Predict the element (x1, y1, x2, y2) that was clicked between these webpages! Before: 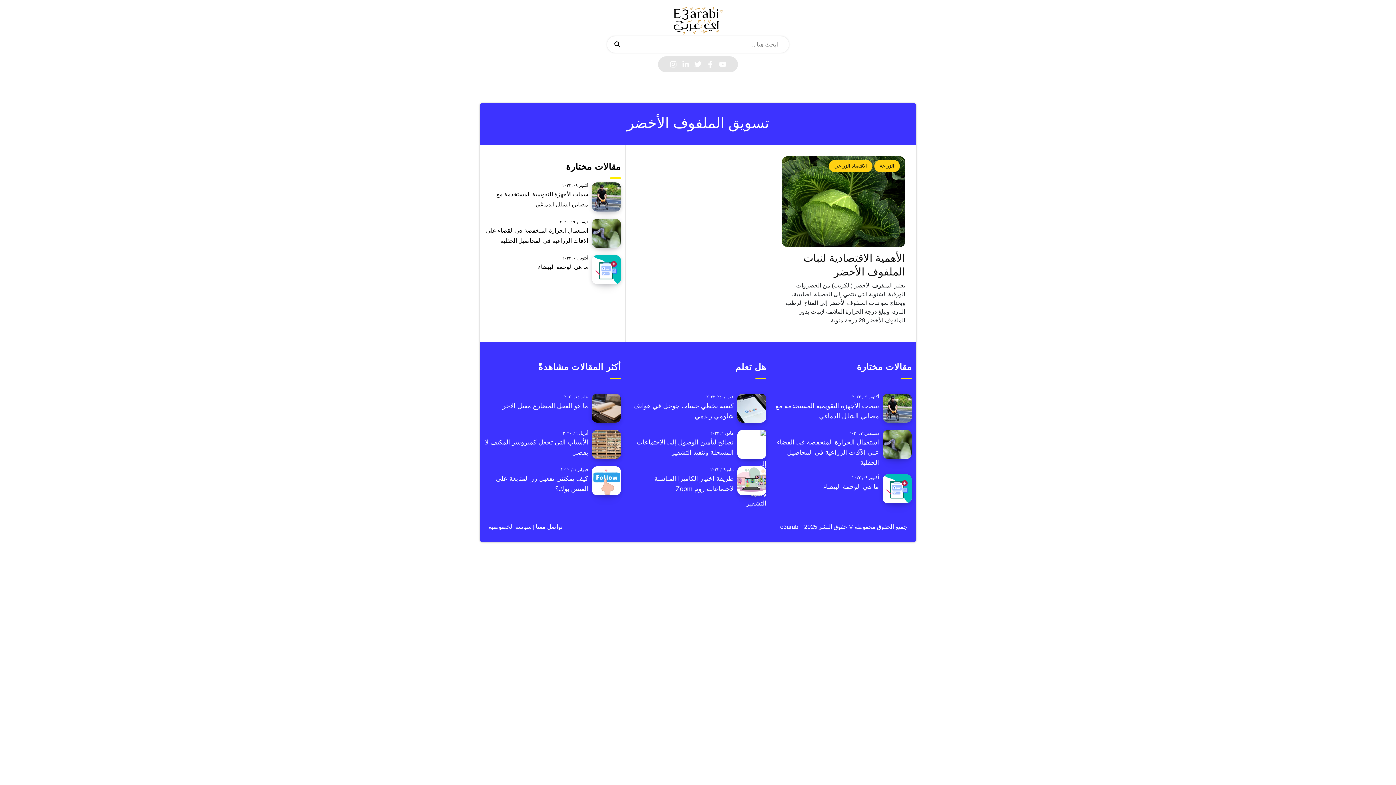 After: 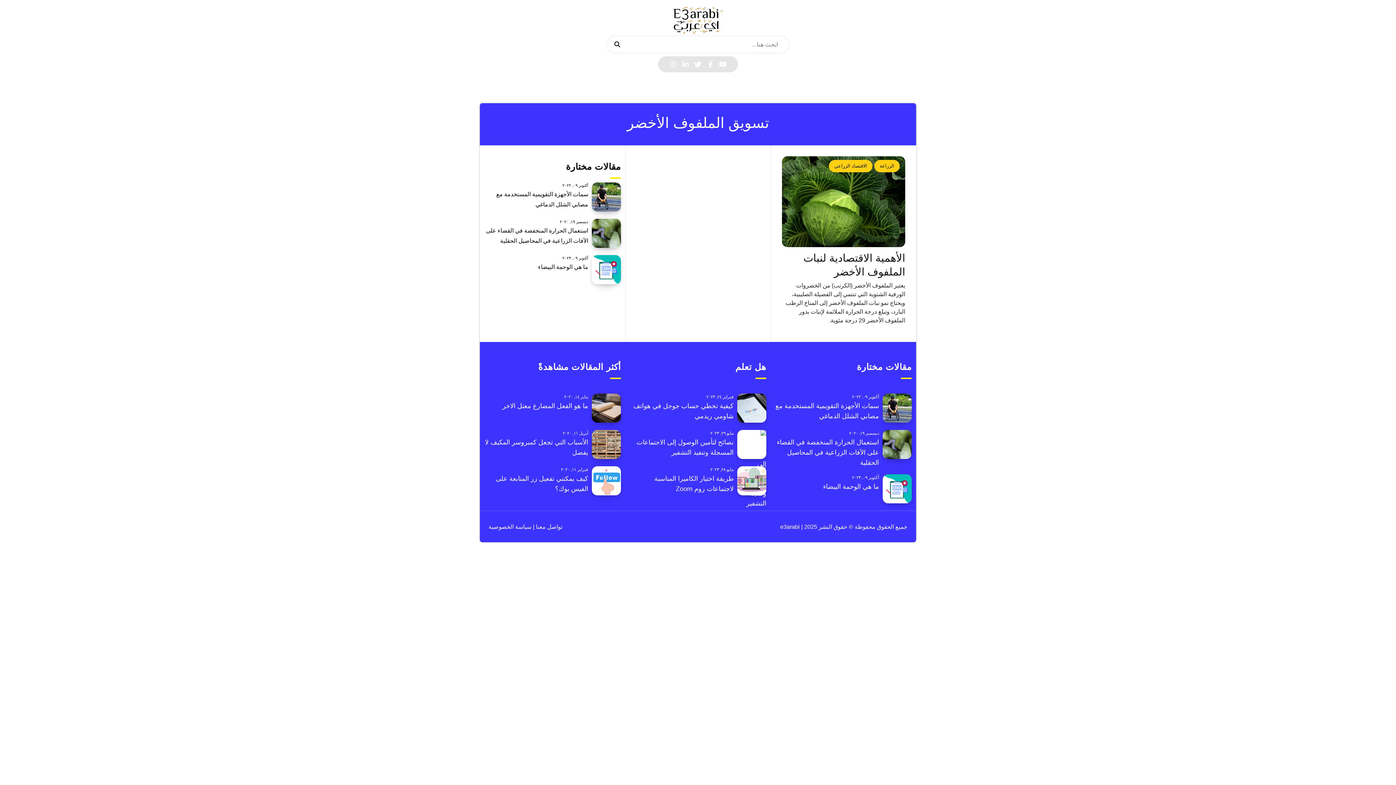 Action: bbox: (682, 60, 689, 68) label: Linkedin